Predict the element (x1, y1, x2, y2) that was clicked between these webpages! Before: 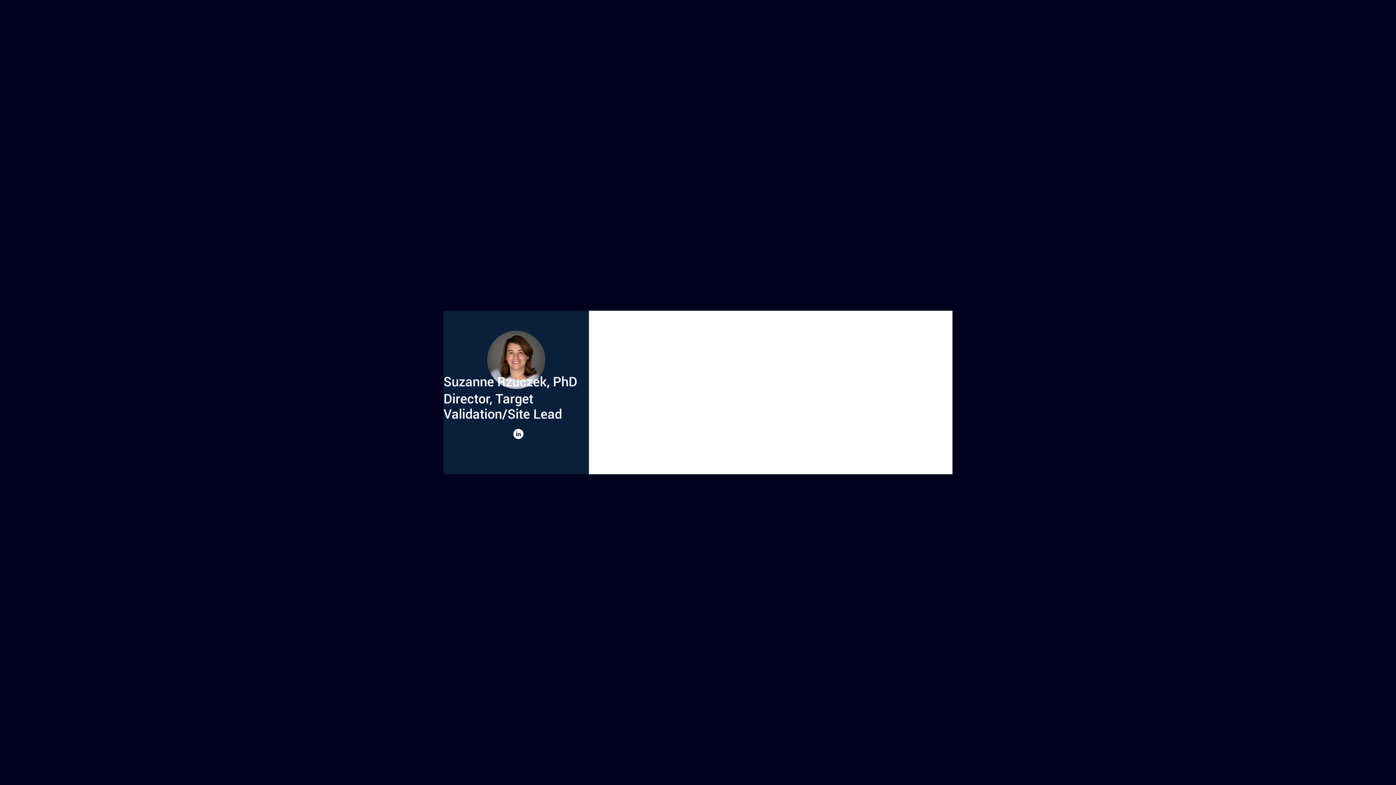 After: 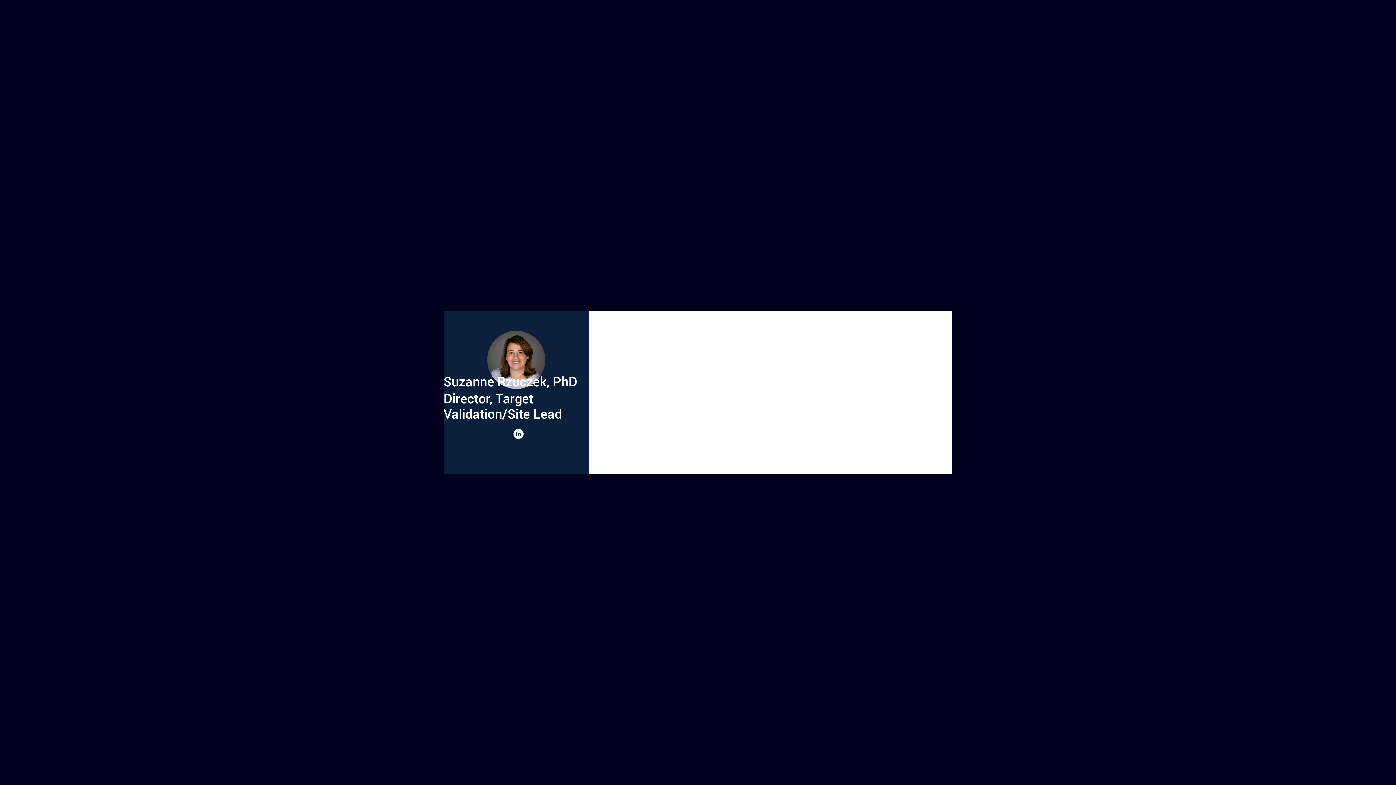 Action: label: LinkedIn bbox: (513, 429, 523, 439)